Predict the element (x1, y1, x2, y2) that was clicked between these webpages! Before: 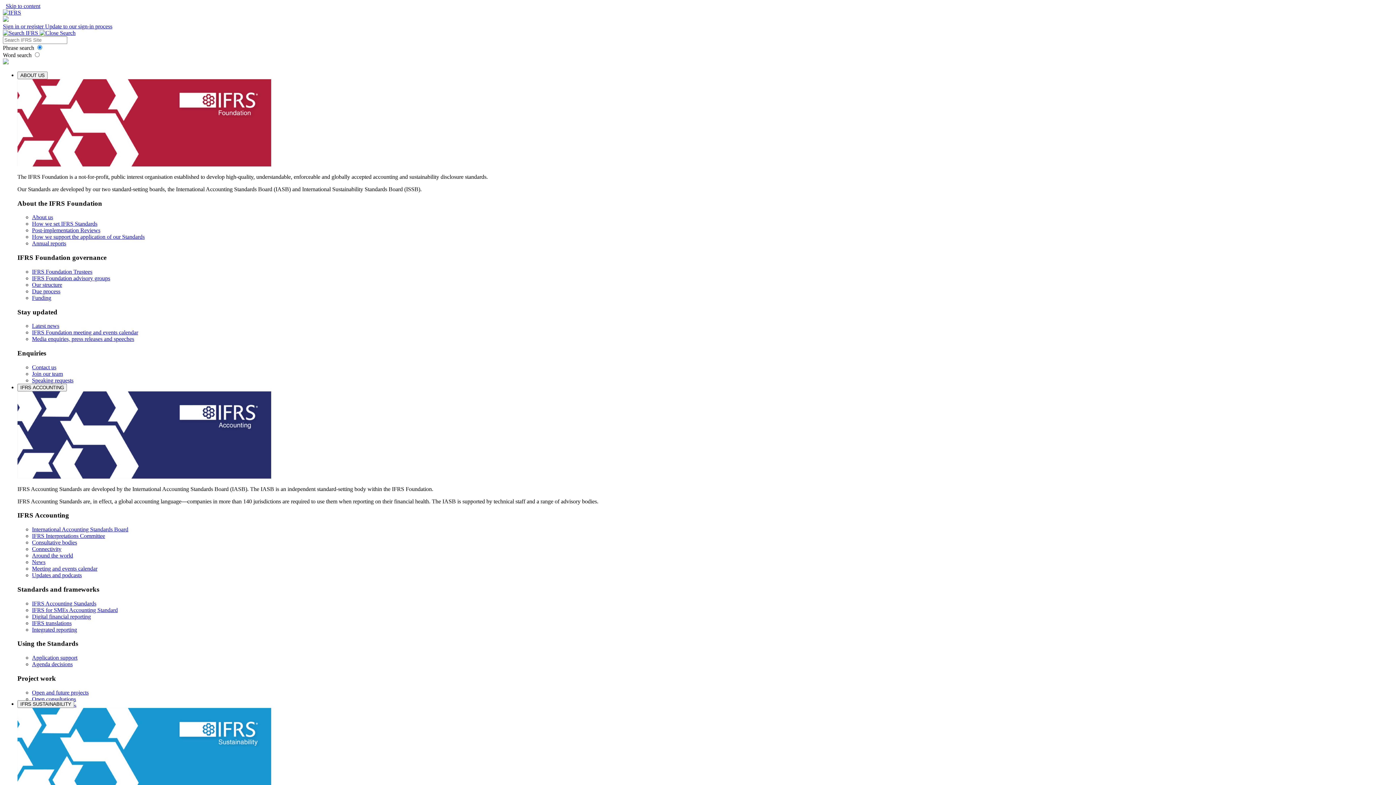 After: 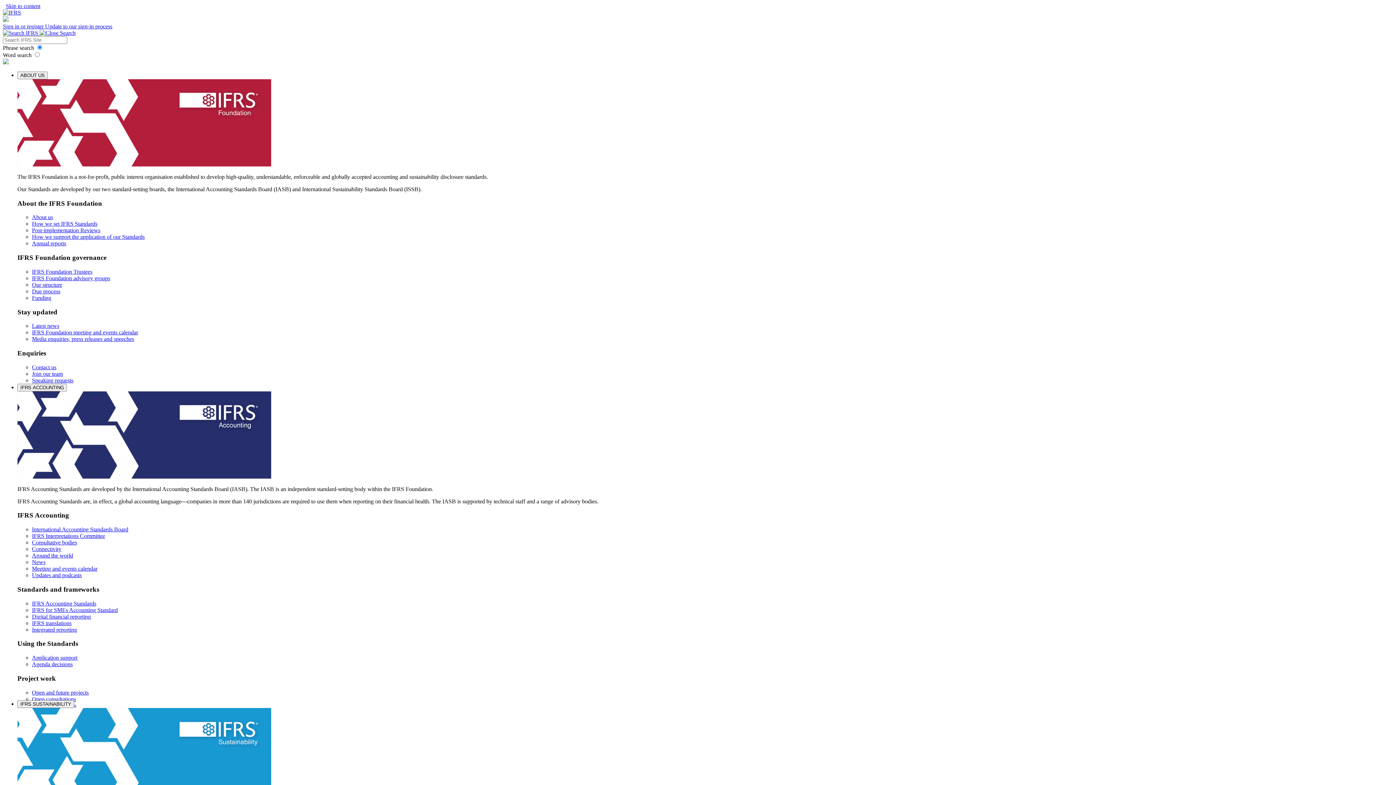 Action: bbox: (32, 552, 73, 558) label: Around the world